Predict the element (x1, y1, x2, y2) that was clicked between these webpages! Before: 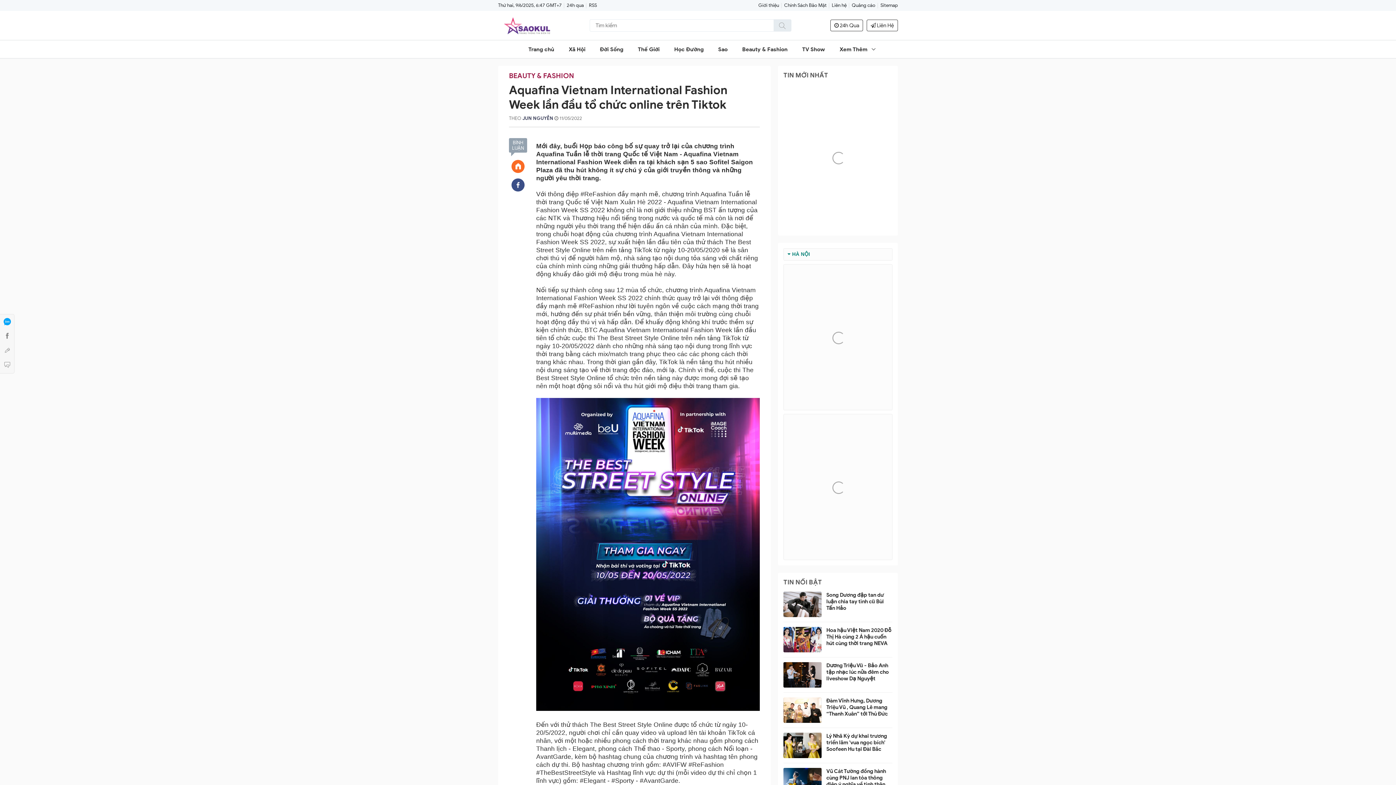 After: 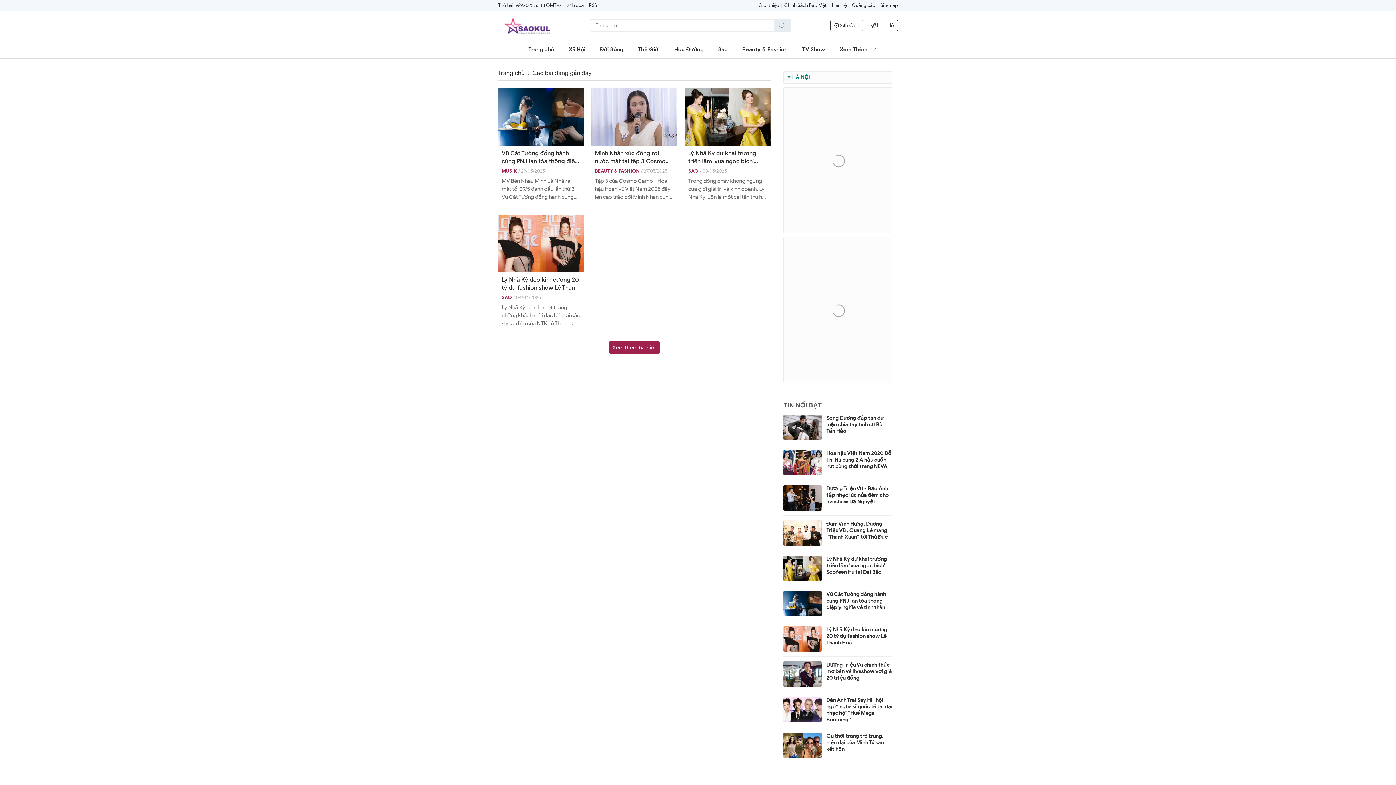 Action: bbox: (830, 19, 863, 31) label:  24h Qua